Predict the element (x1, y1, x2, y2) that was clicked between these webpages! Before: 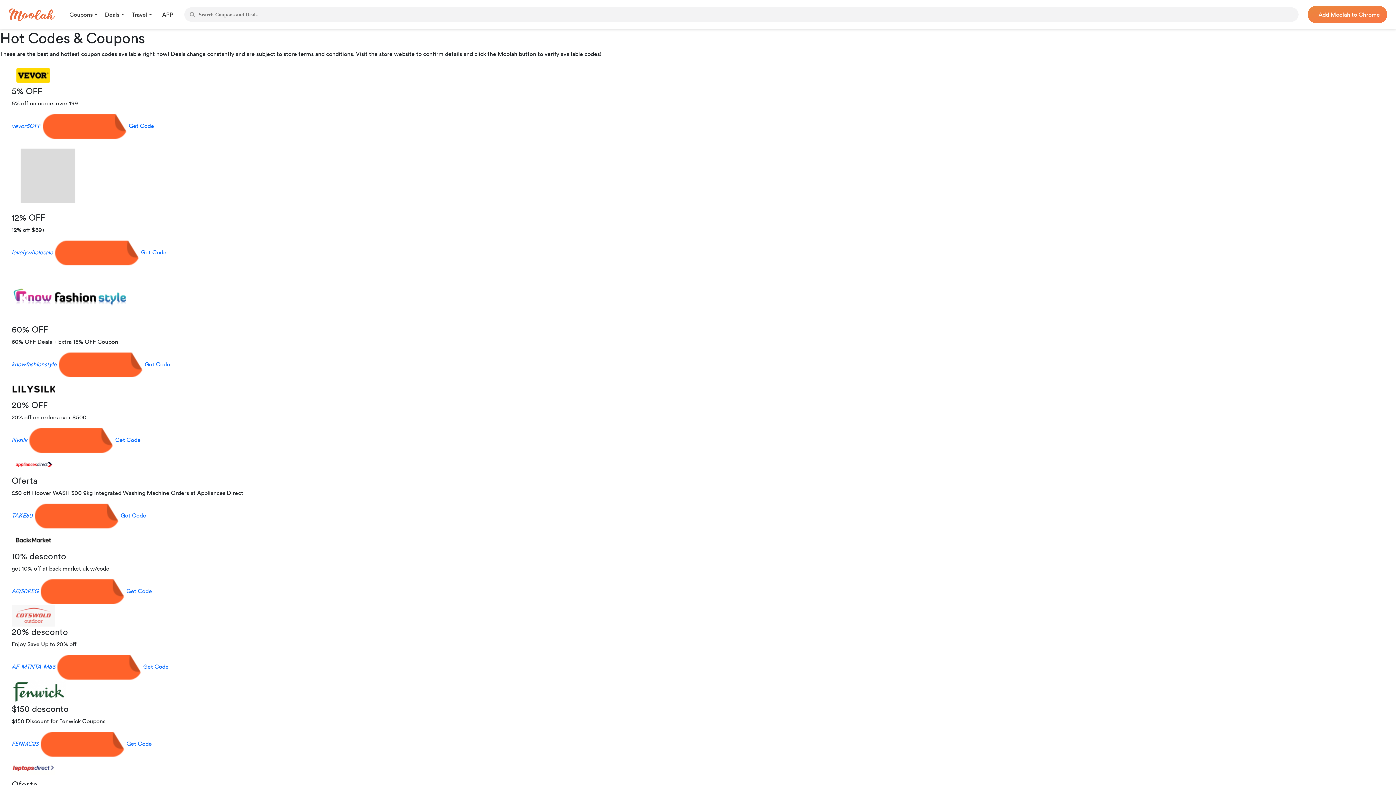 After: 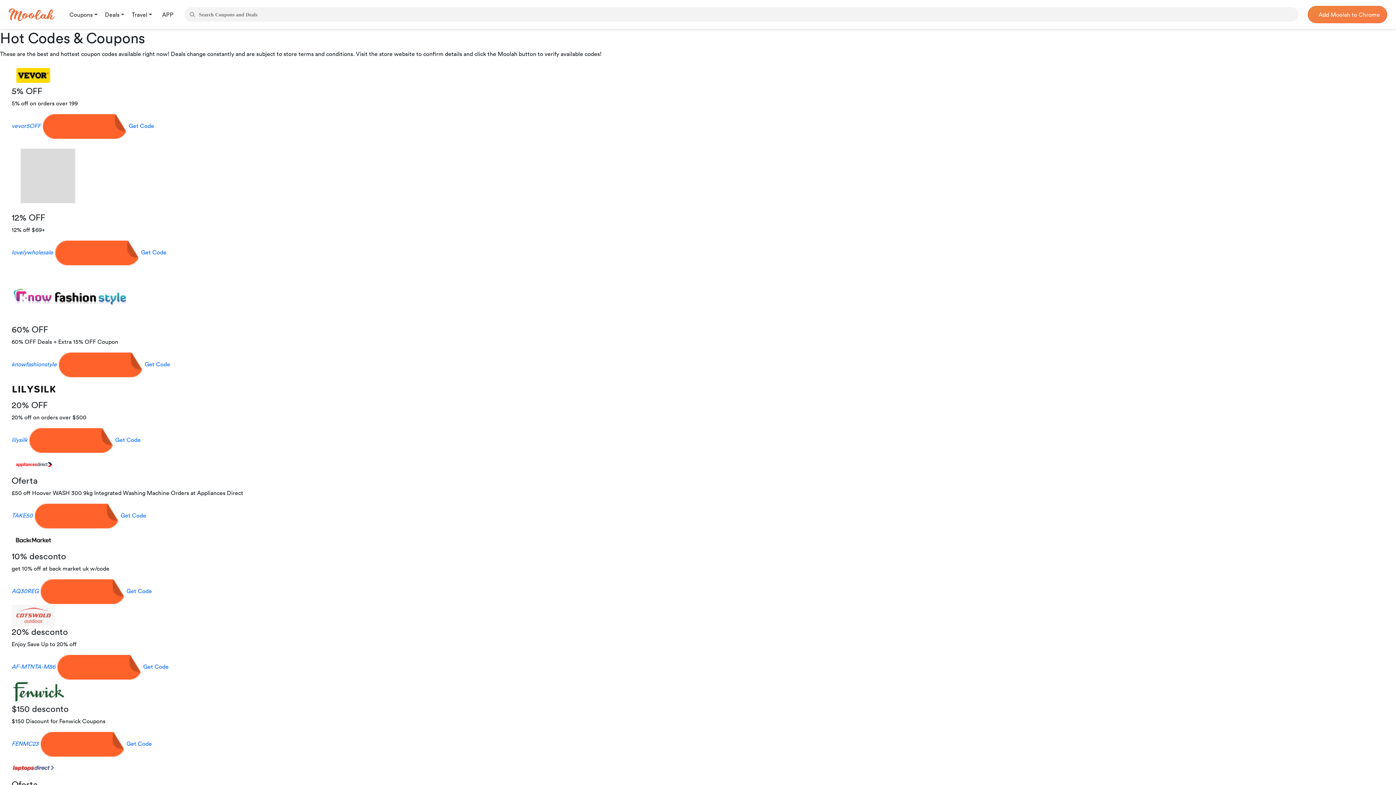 Action: label: Add Moolah to Chrome bbox: (1315, 5, 1380, 23)